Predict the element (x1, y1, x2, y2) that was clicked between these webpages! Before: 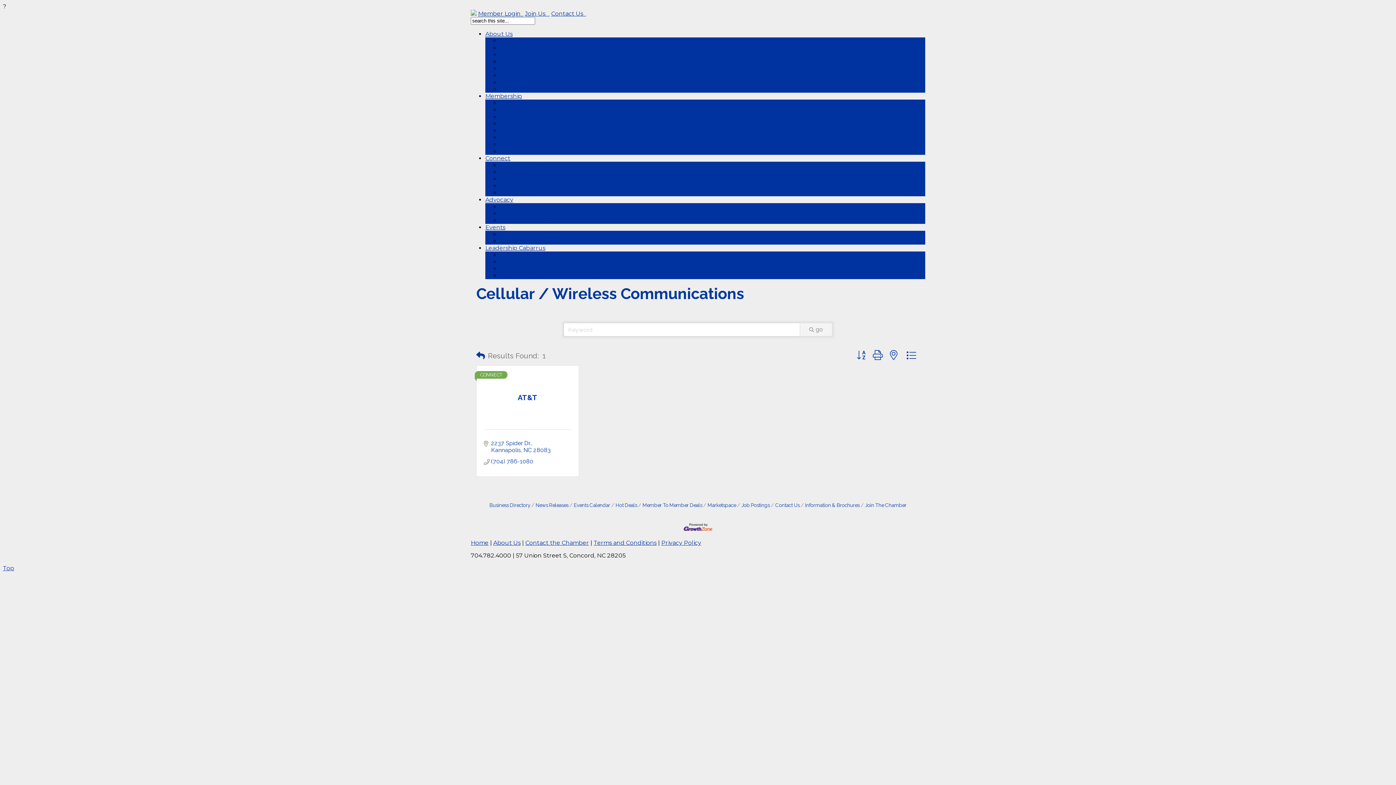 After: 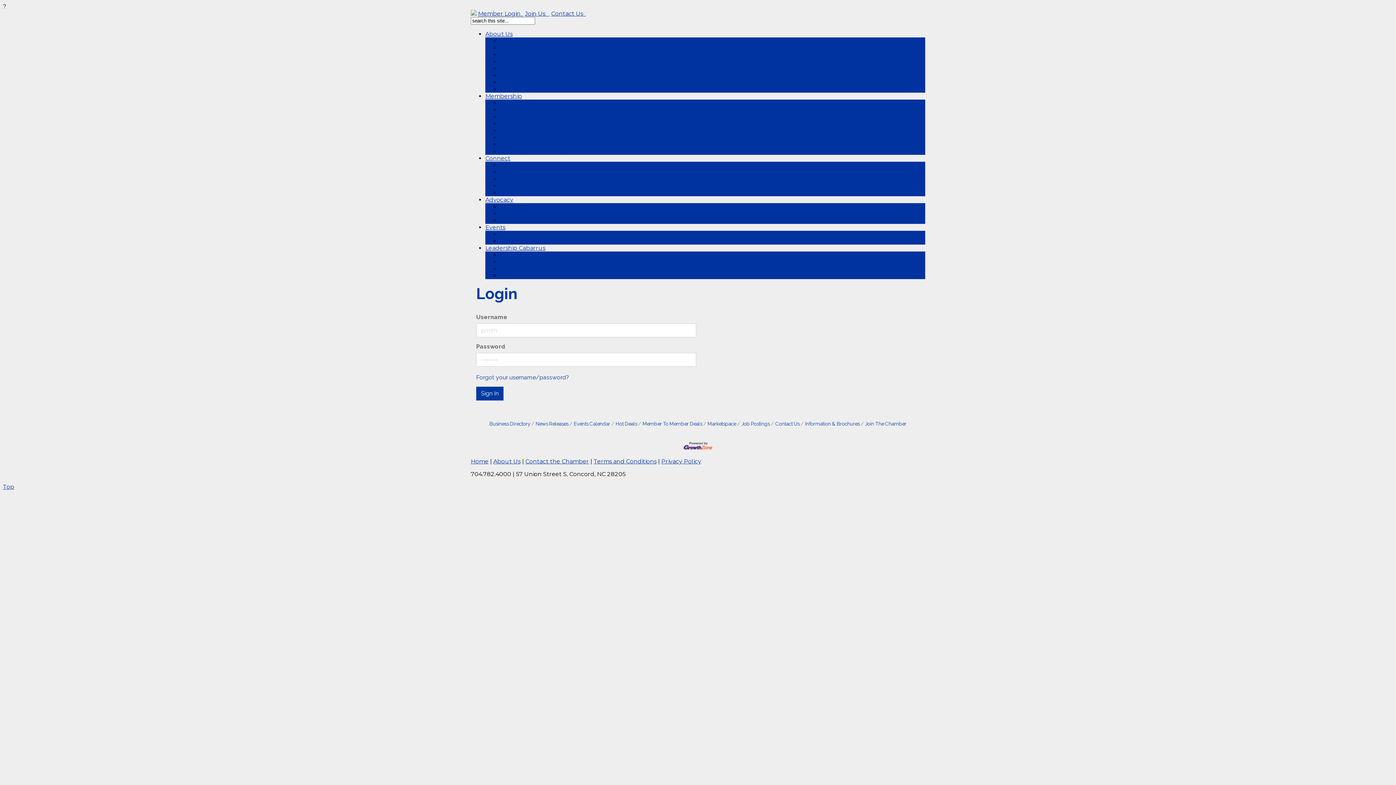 Action: bbox: (500, 141, 545, 148) label: Member Log-In